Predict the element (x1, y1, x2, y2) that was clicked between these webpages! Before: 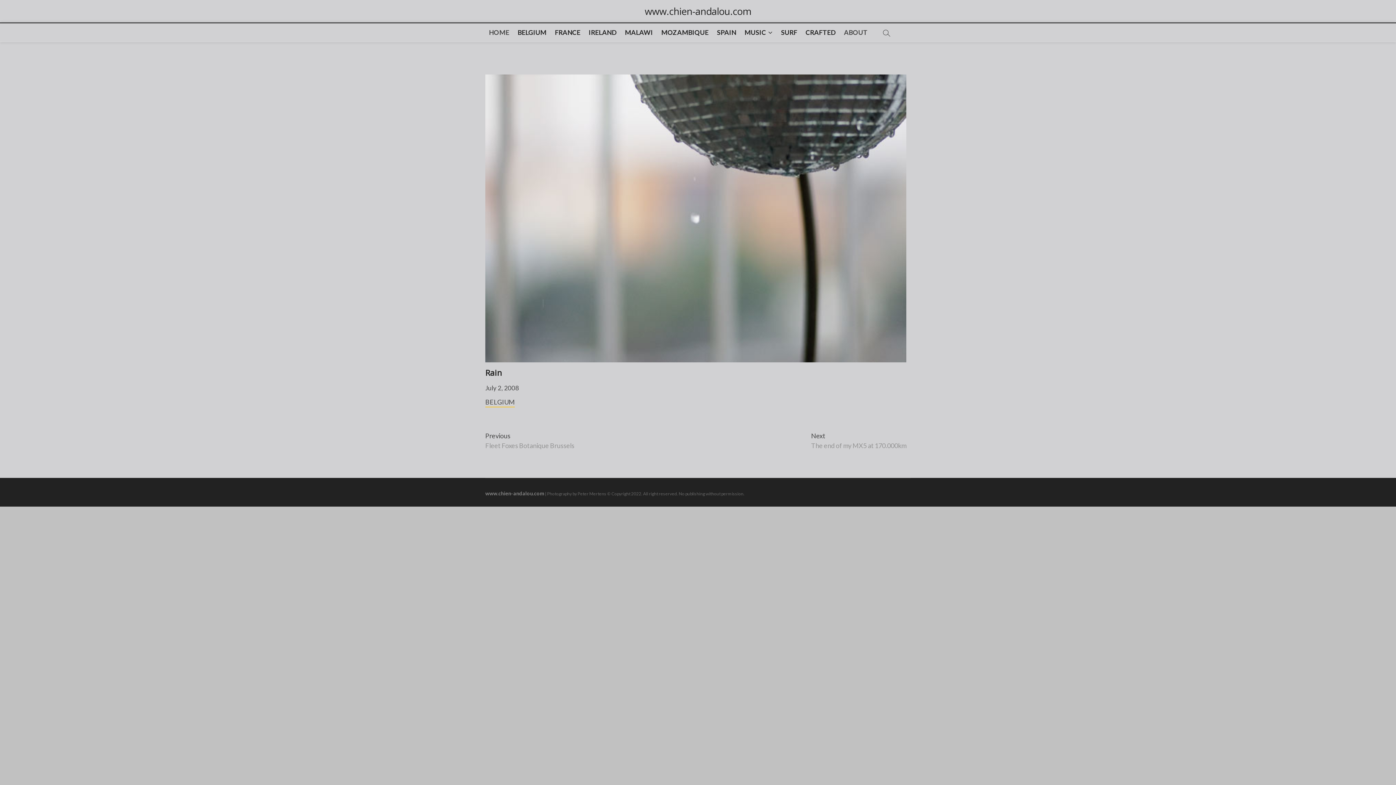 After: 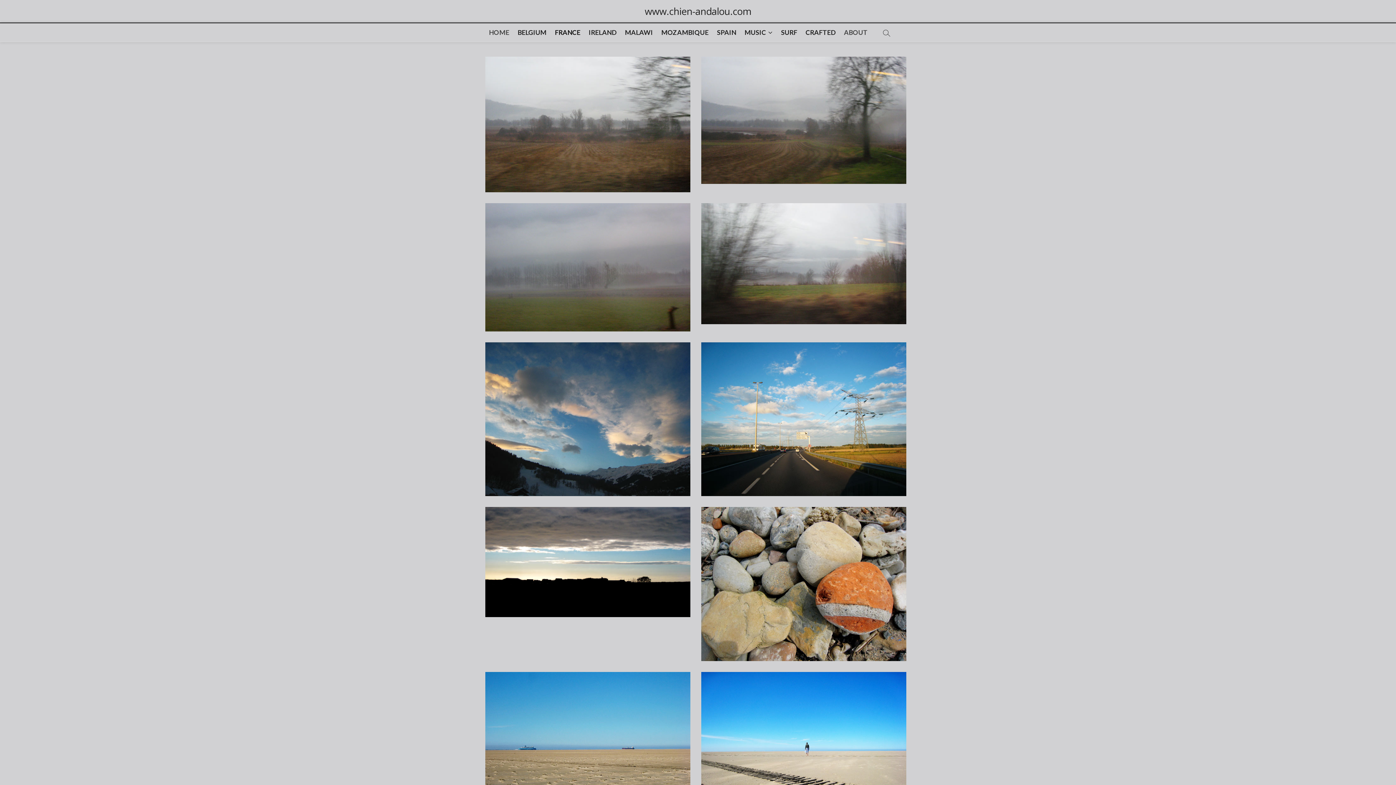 Action: label: FRANCE bbox: (551, 23, 584, 41)